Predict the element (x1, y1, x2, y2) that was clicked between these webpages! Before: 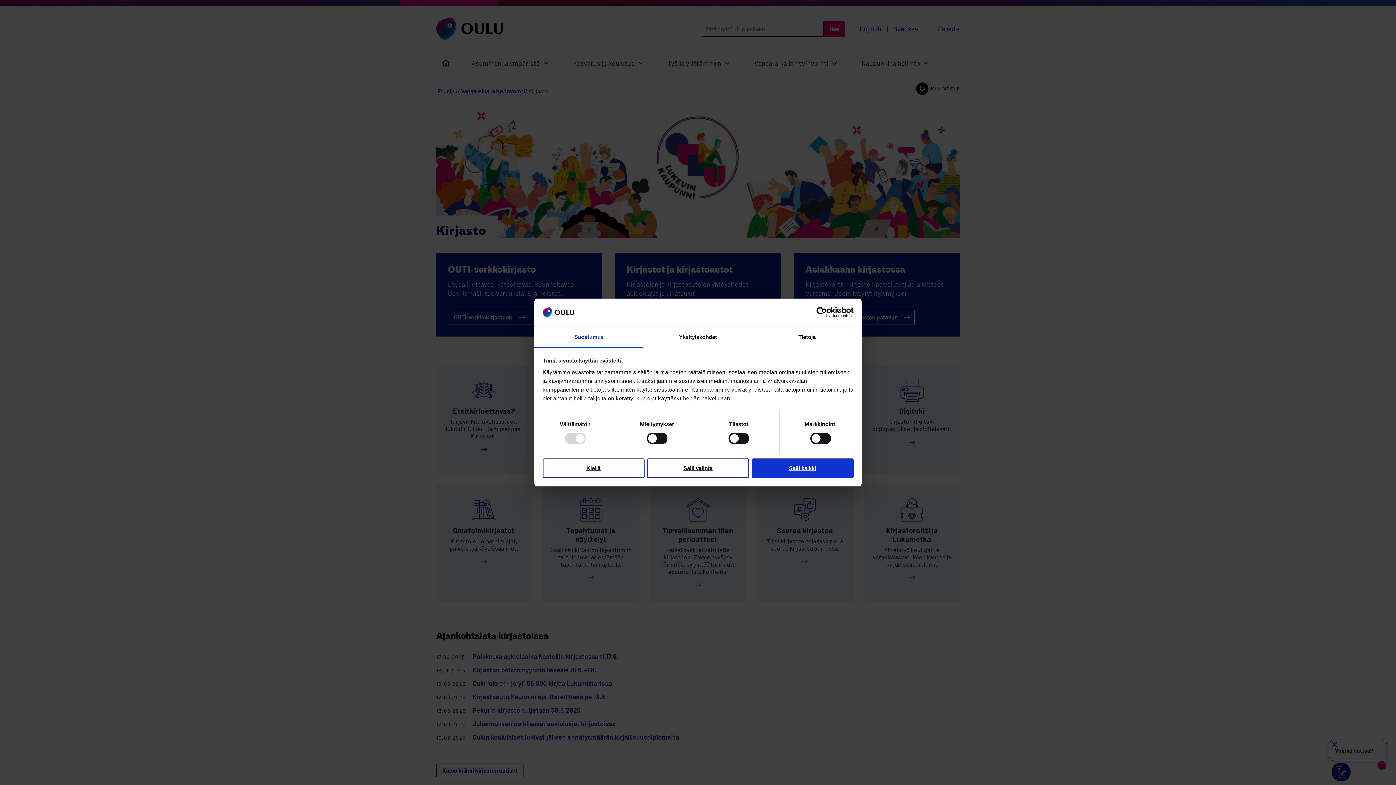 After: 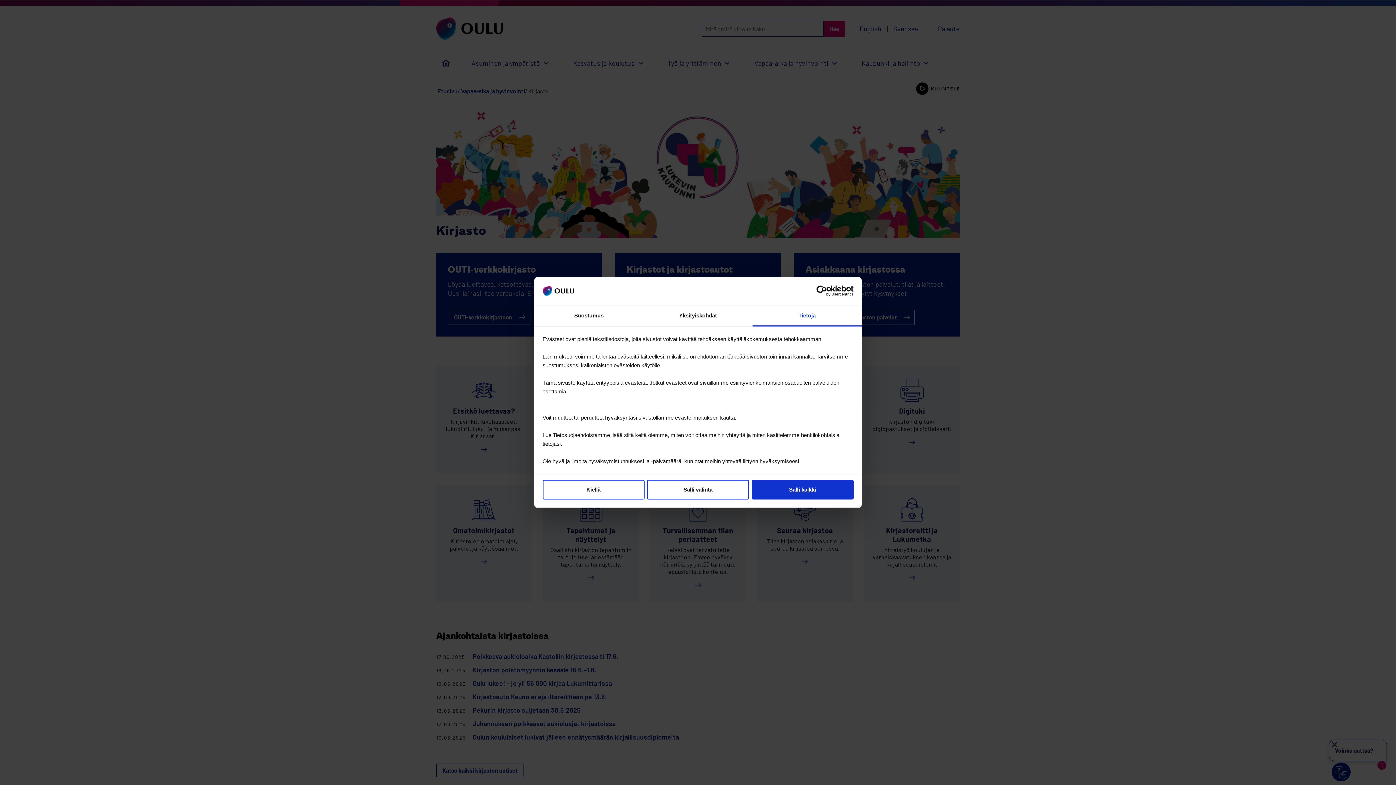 Action: label: Tietoja bbox: (752, 327, 861, 348)